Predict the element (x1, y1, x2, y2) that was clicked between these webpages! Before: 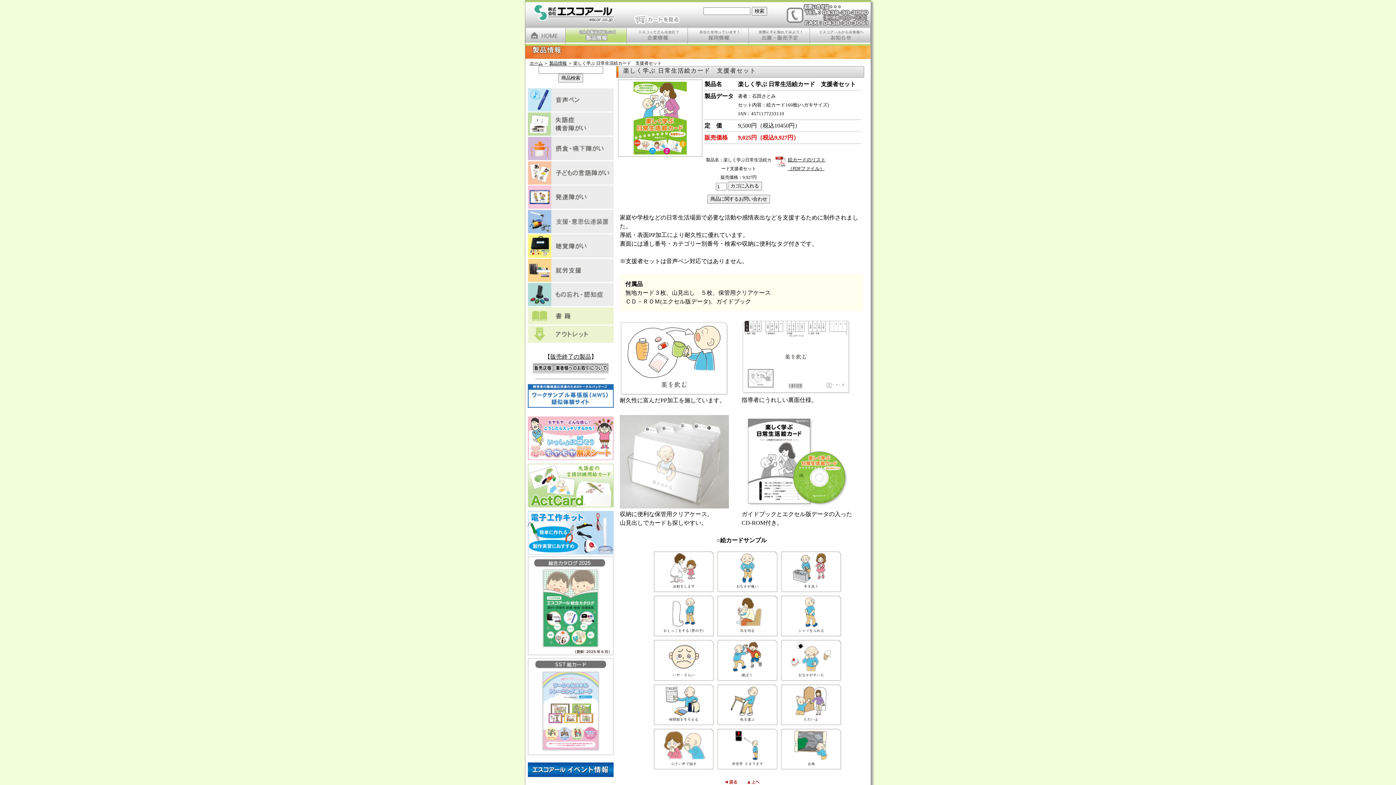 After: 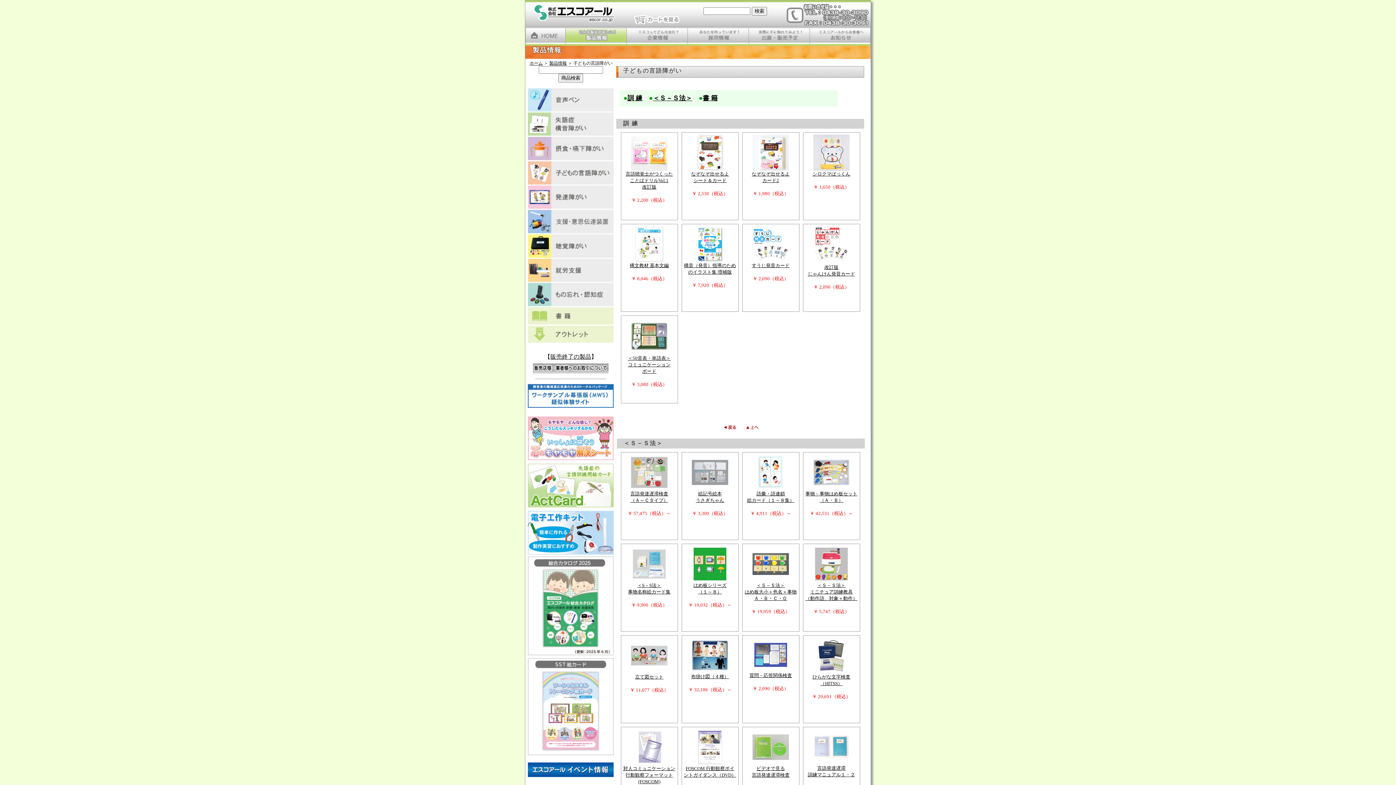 Action: bbox: (528, 180, 613, 186)